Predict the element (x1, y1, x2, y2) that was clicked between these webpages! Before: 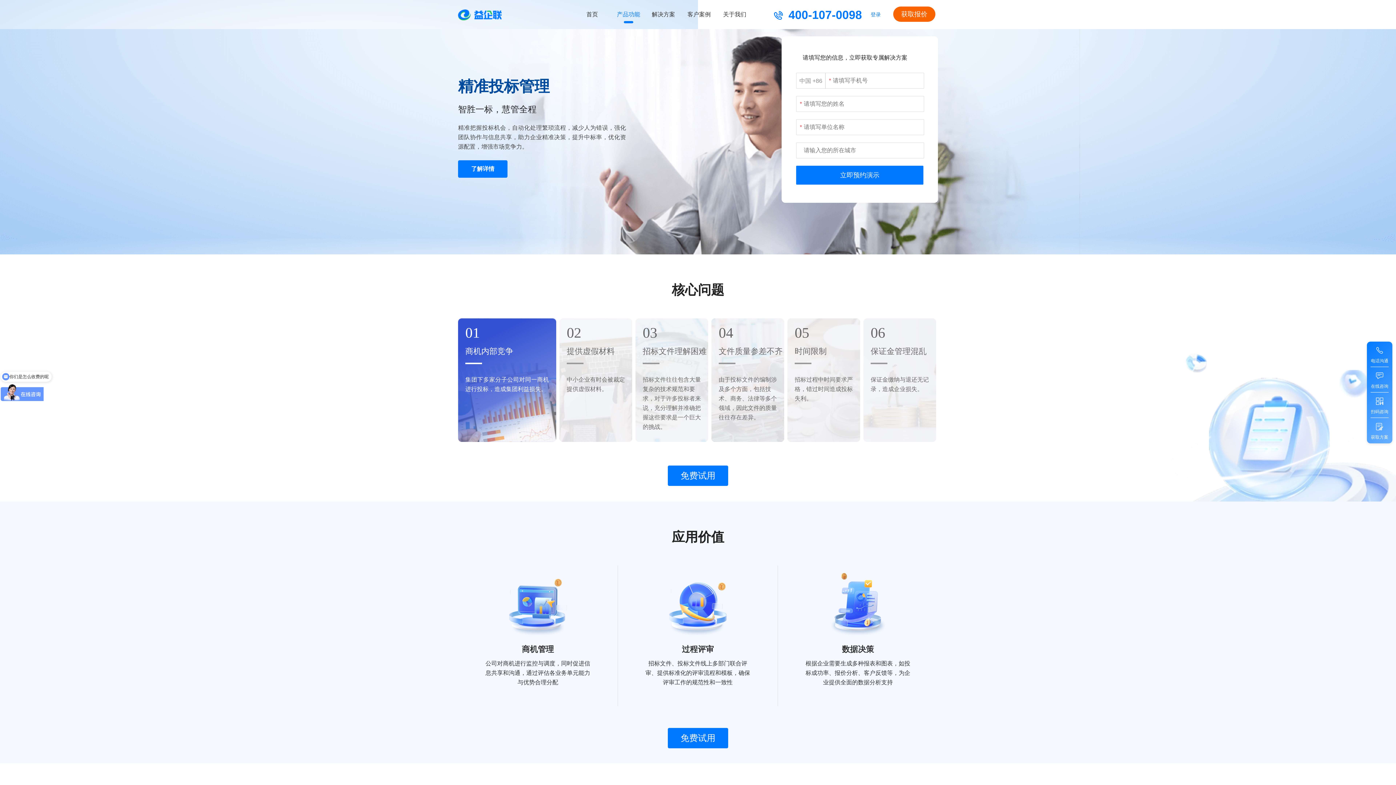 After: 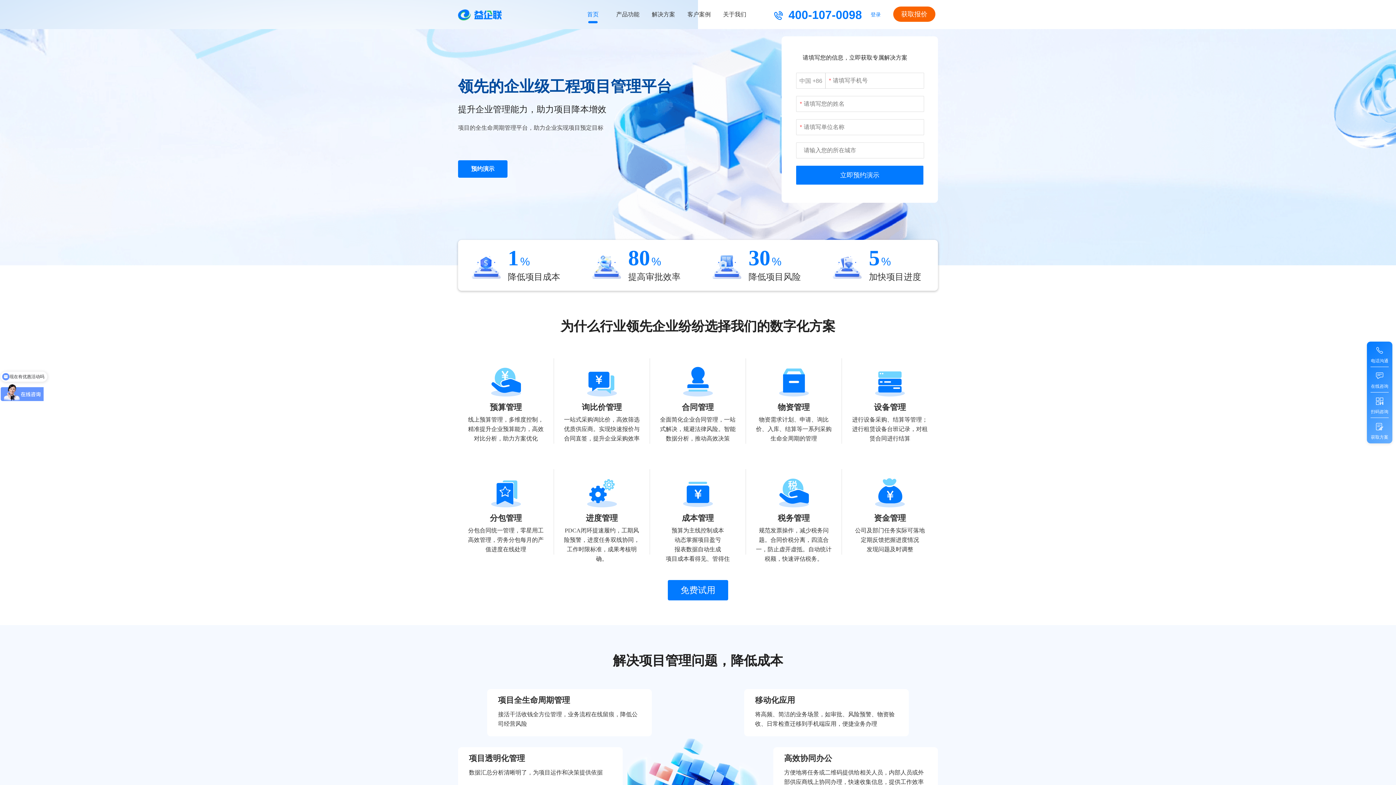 Action: bbox: (458, 11, 501, 17)